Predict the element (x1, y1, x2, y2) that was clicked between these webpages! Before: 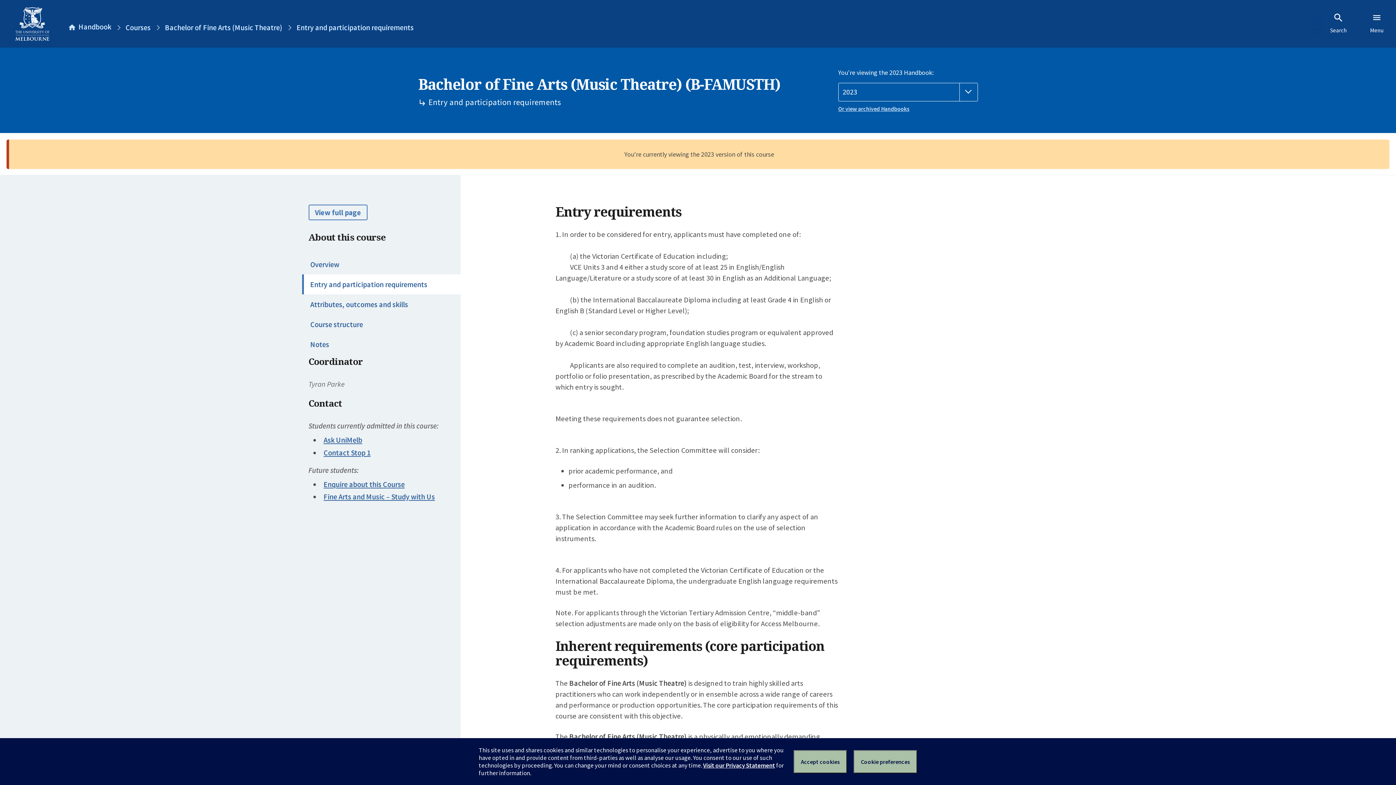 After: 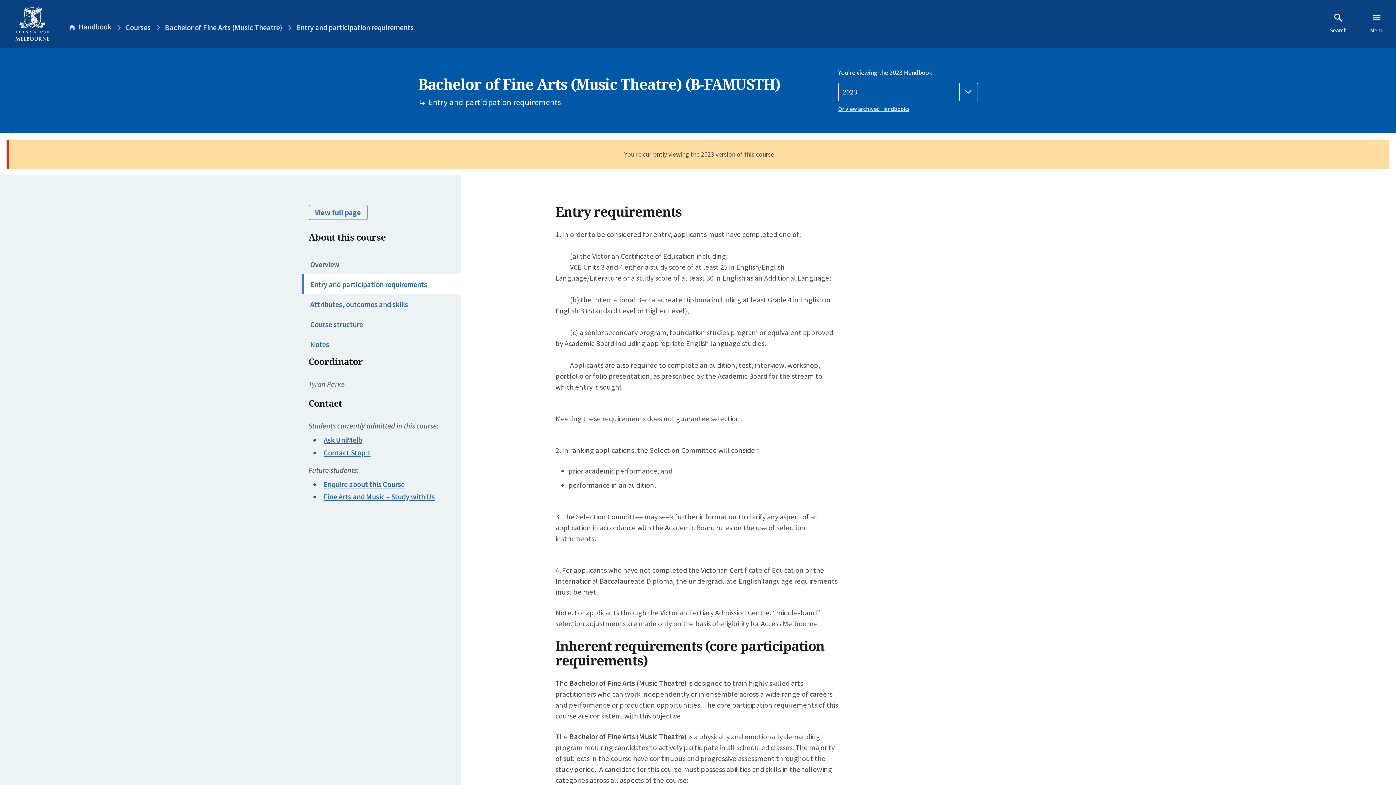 Action: label: Accept cookies bbox: (793, 750, 847, 773)